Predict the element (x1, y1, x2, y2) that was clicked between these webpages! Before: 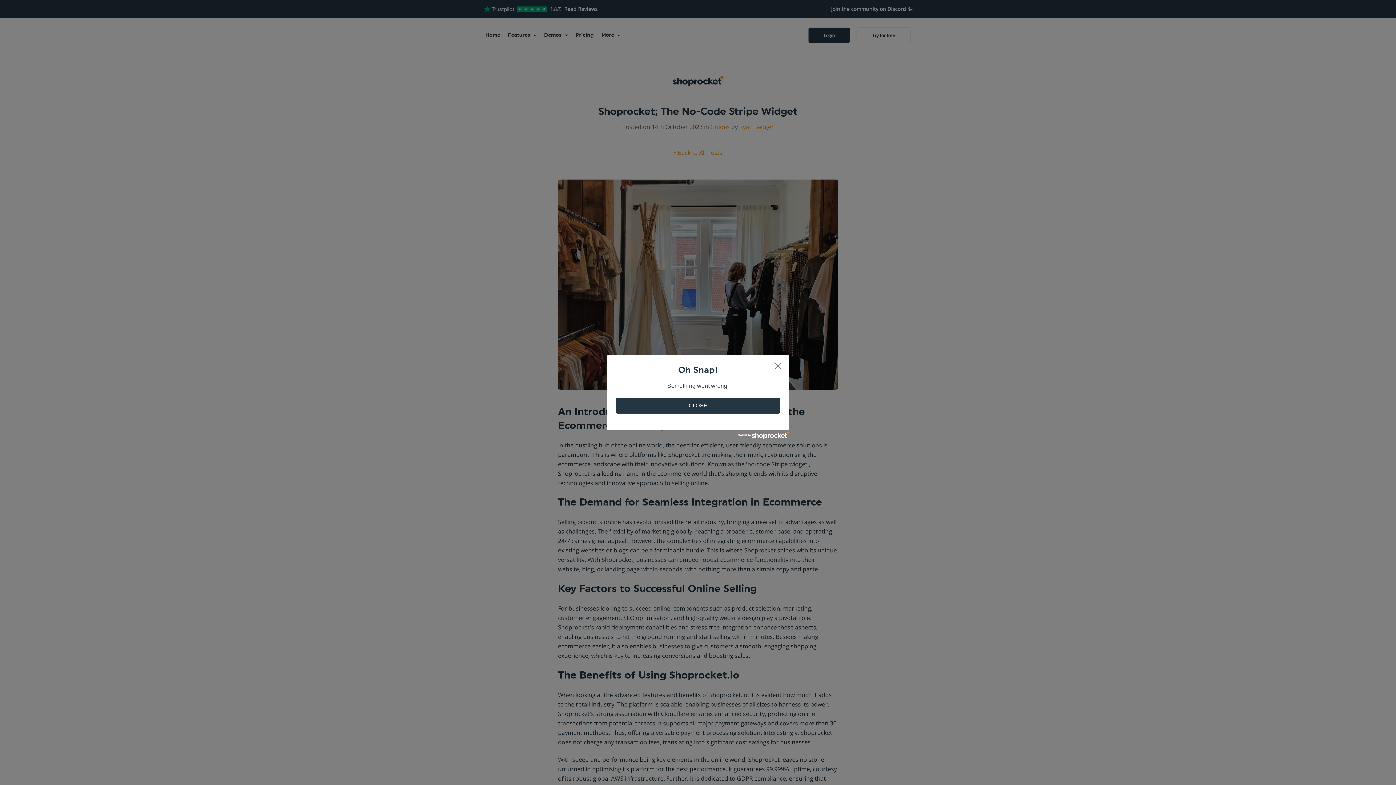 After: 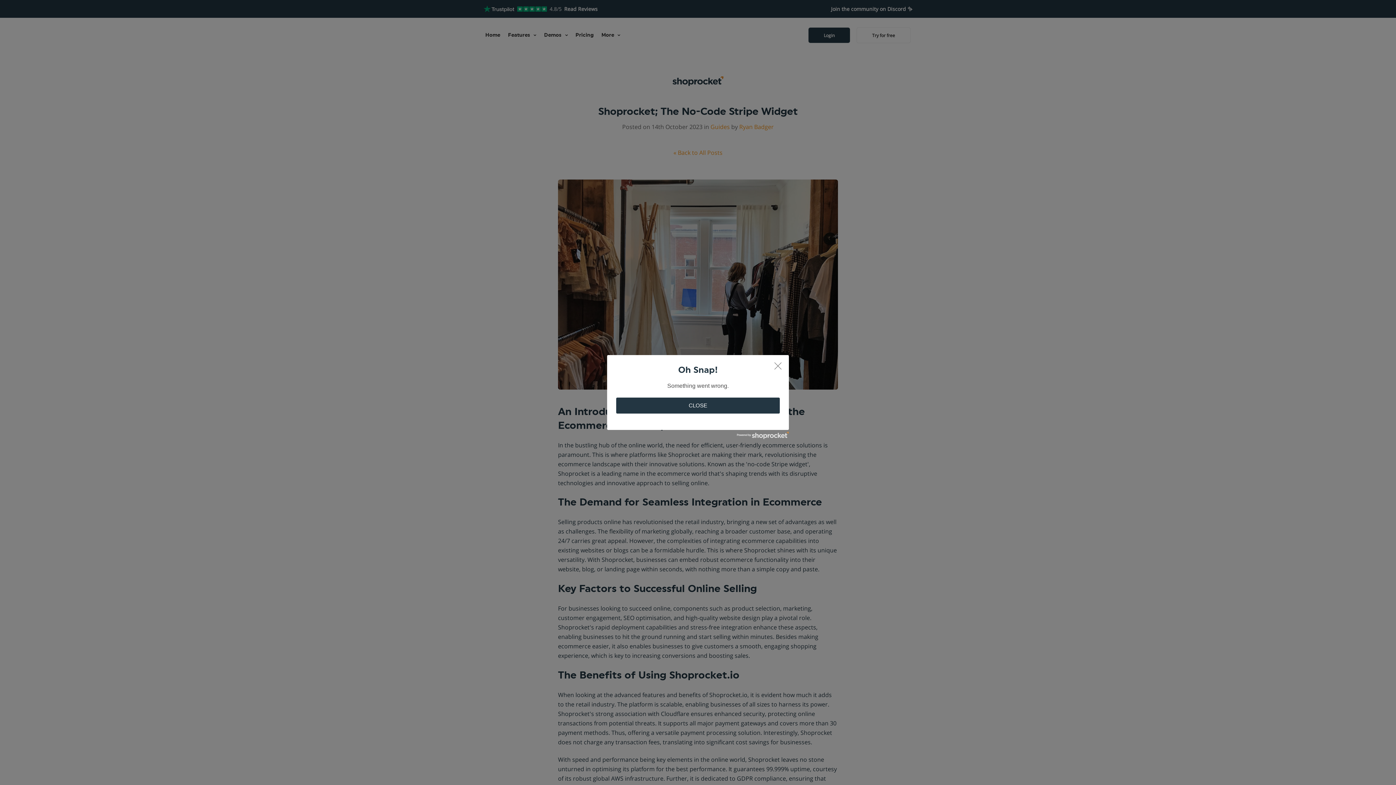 Action: bbox: (736, 432, 789, 439)